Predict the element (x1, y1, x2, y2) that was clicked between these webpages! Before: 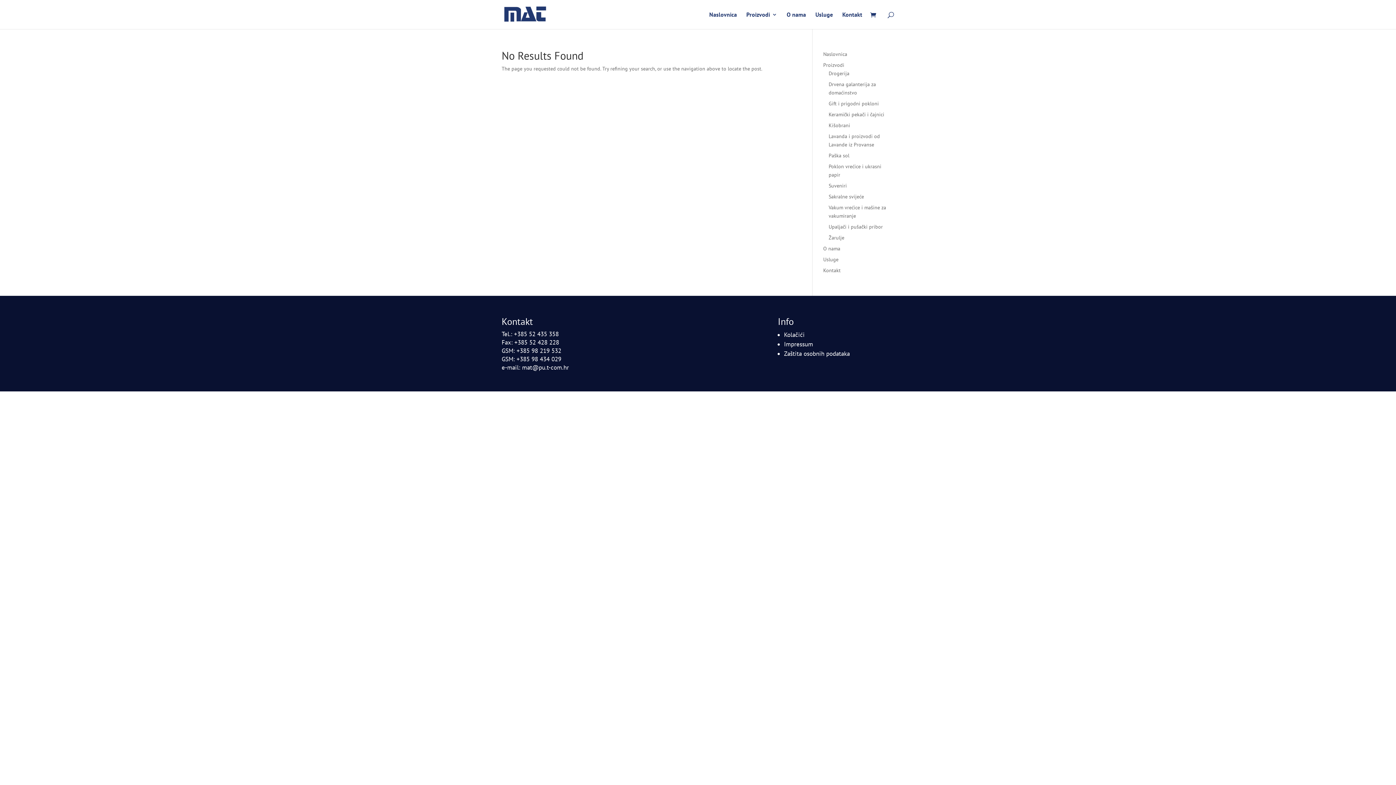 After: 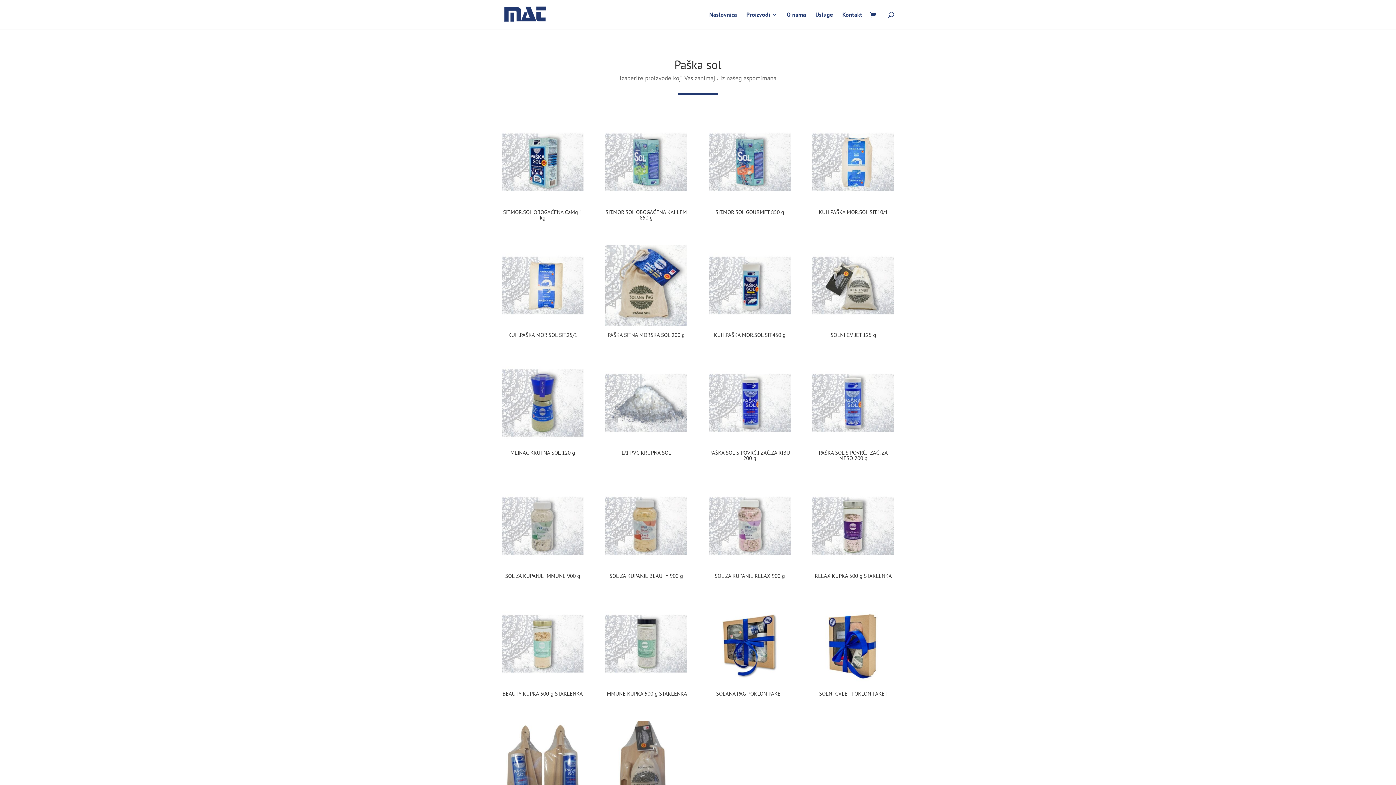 Action: bbox: (828, 152, 849, 158) label: Paška sol